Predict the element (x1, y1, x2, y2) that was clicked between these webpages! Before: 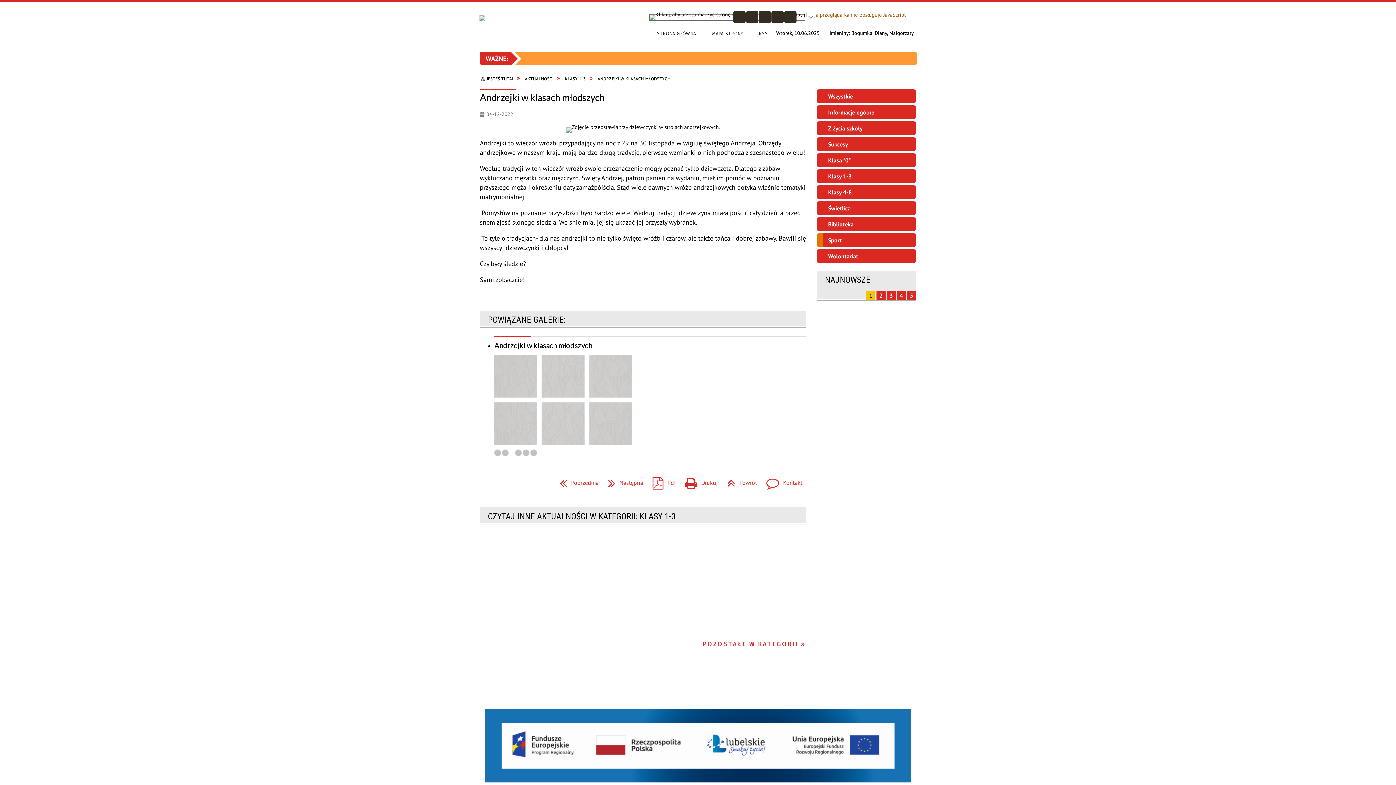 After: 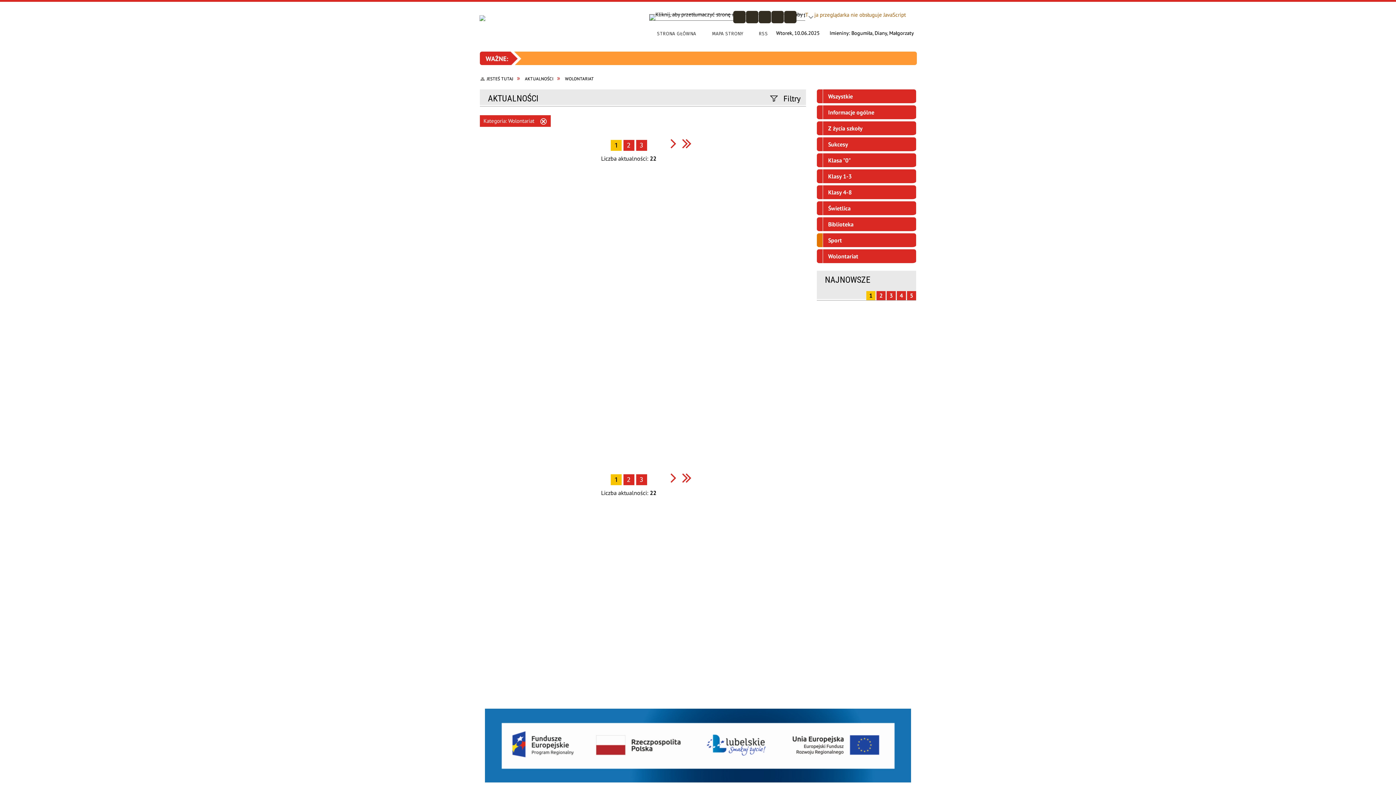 Action: bbox: (817, 249, 916, 265) label: Wolontariat